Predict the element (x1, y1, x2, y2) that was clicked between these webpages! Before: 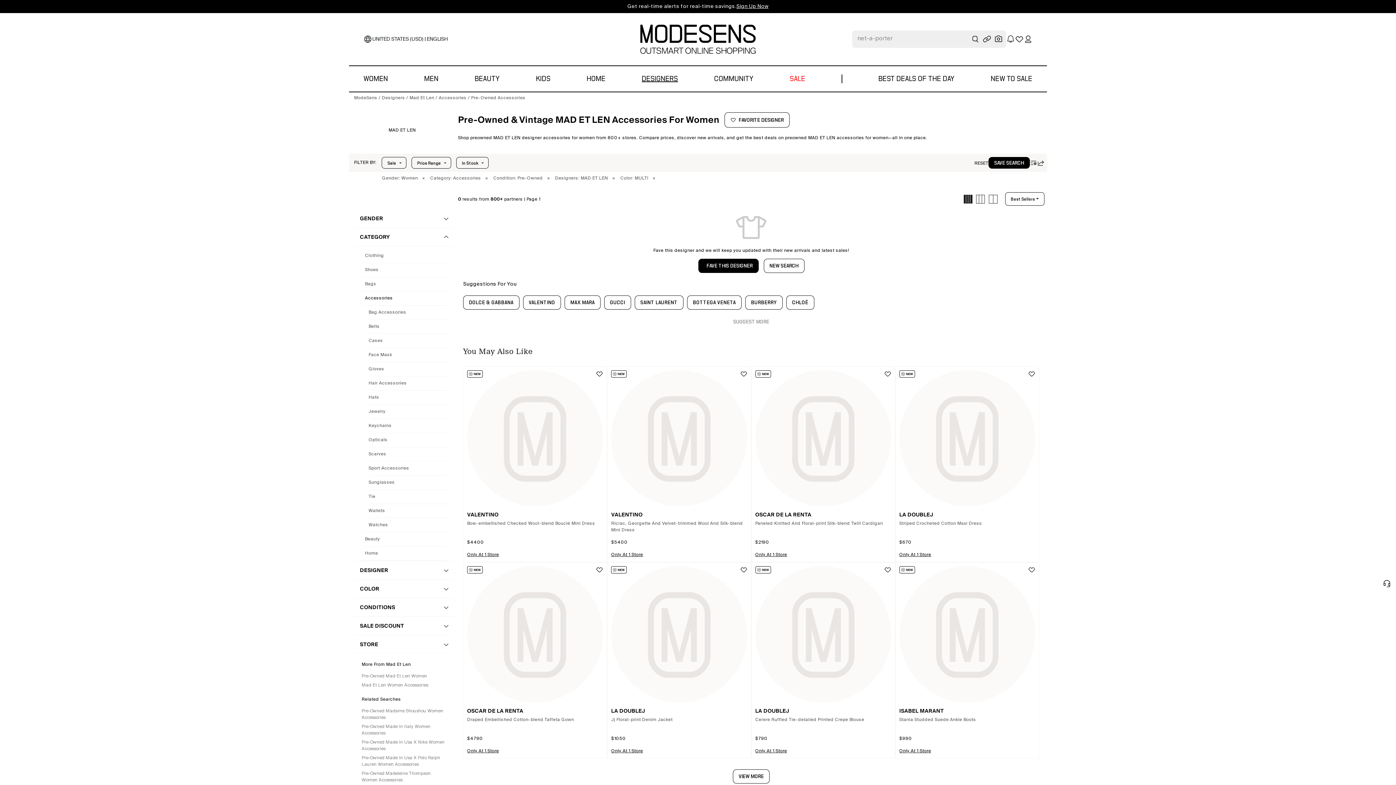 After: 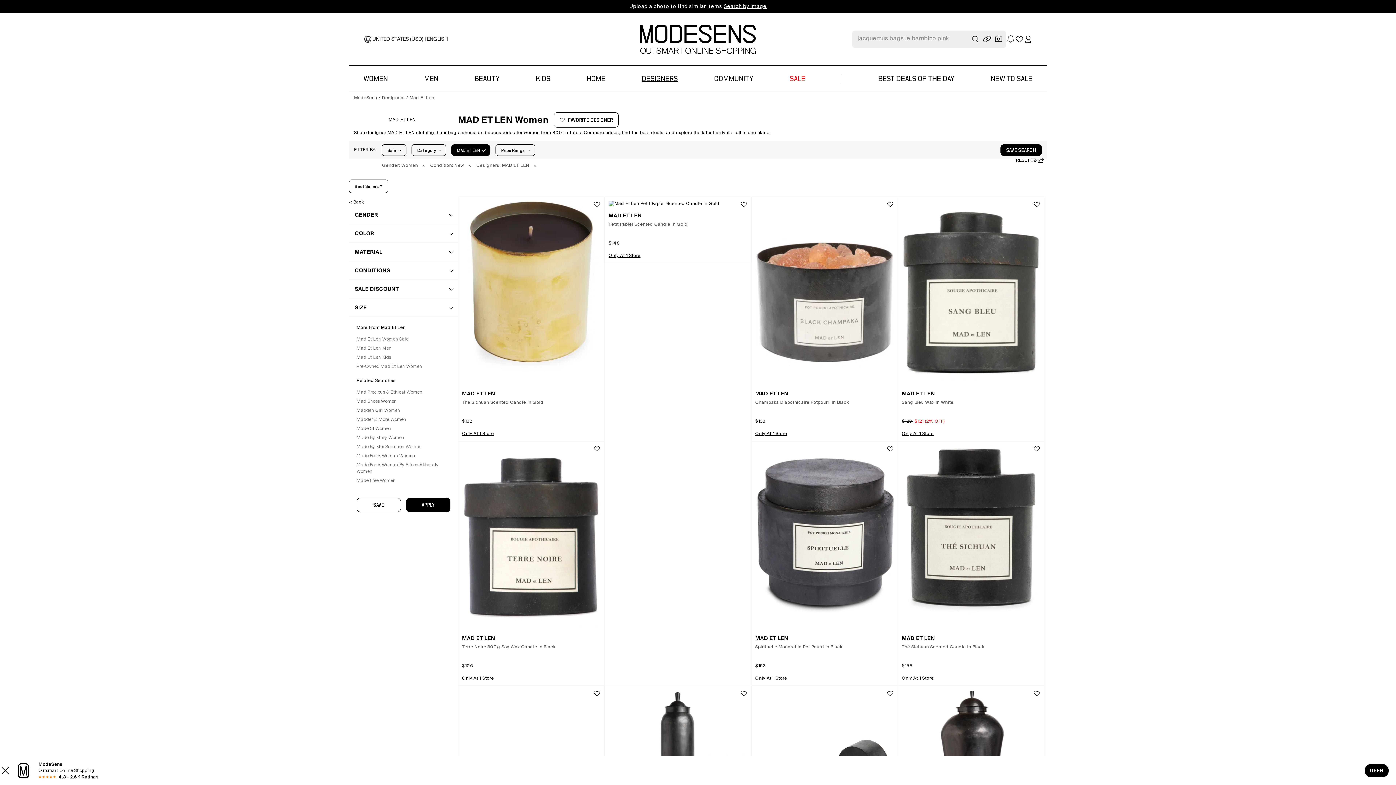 Action: label: Mad Et Len bbox: (409, 96, 434, 100)